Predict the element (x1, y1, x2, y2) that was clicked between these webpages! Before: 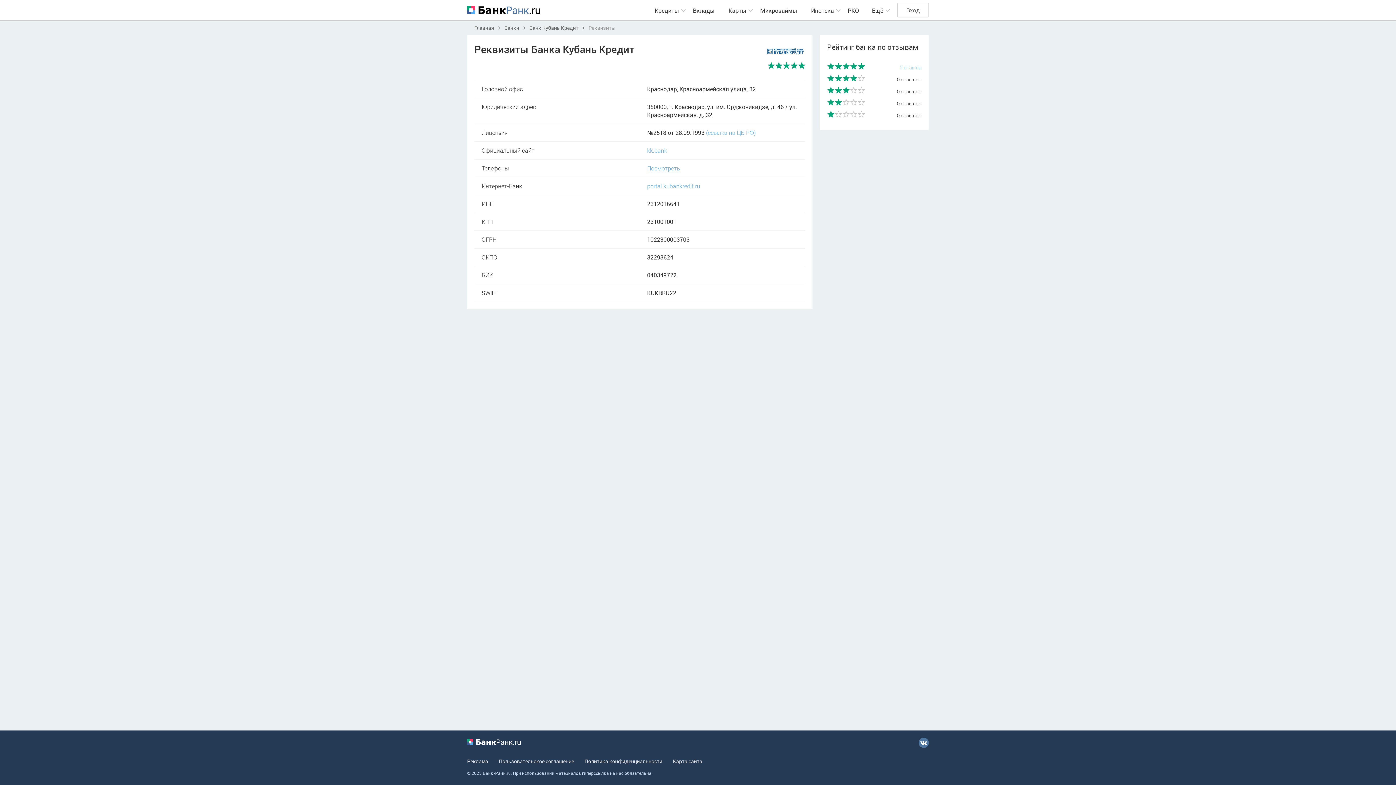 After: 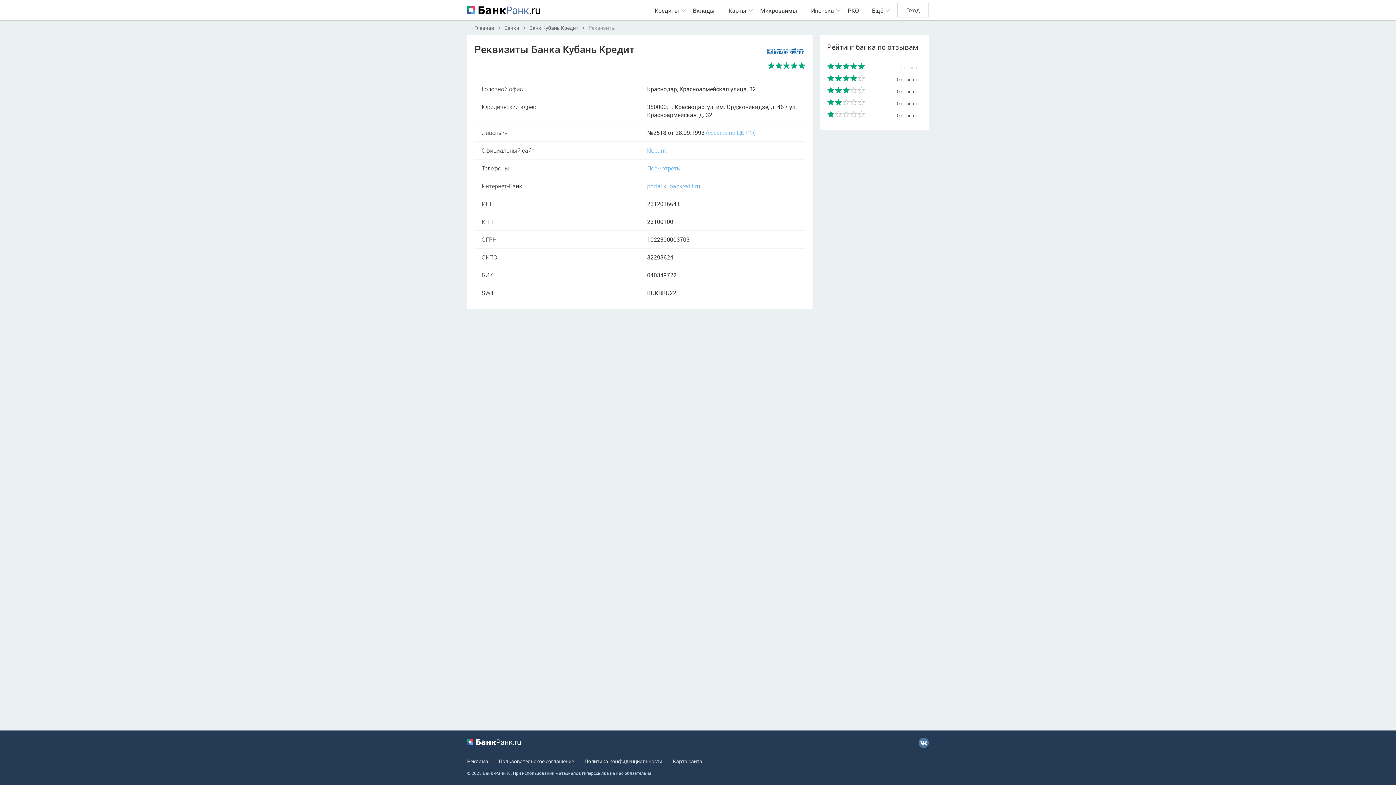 Action: bbox: (647, 182, 700, 189) label: portal.kubankredit.ru